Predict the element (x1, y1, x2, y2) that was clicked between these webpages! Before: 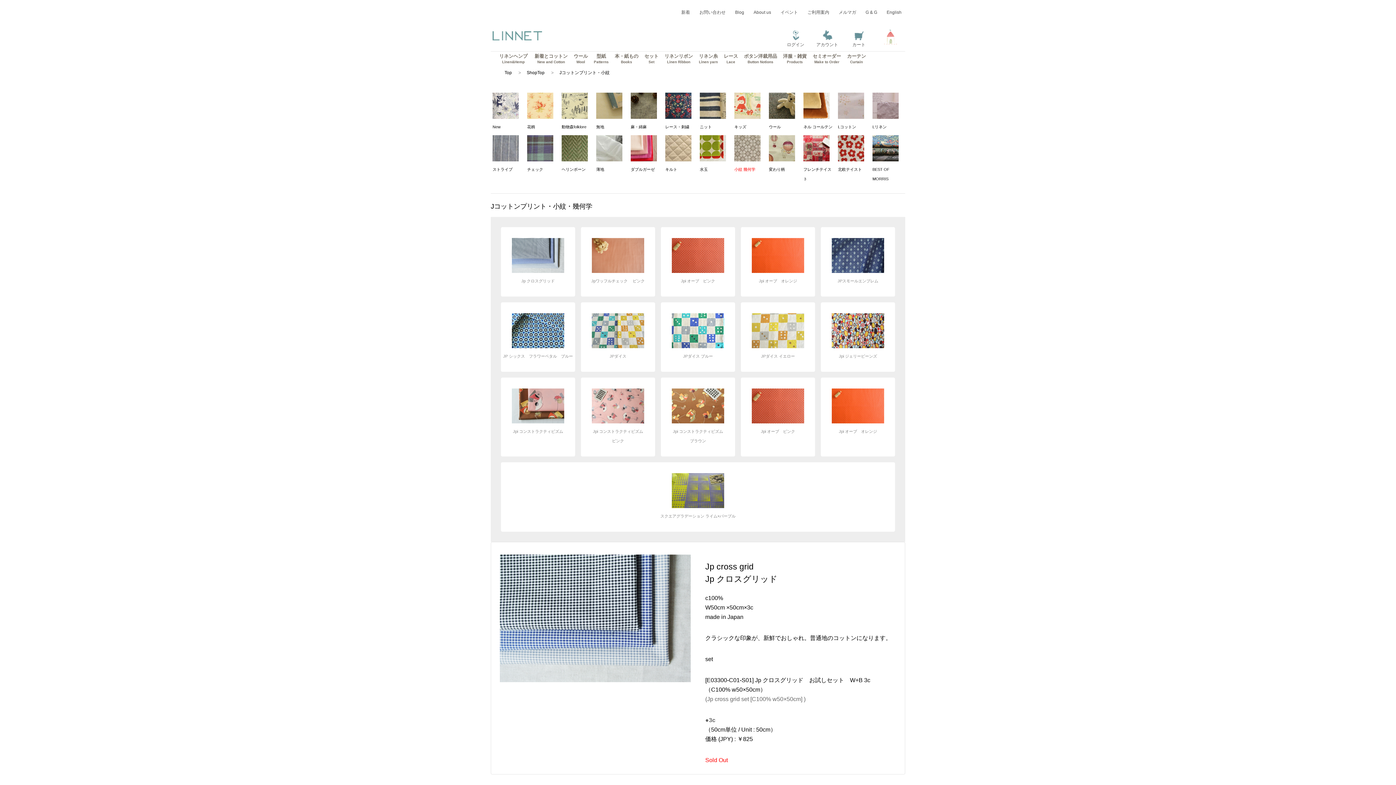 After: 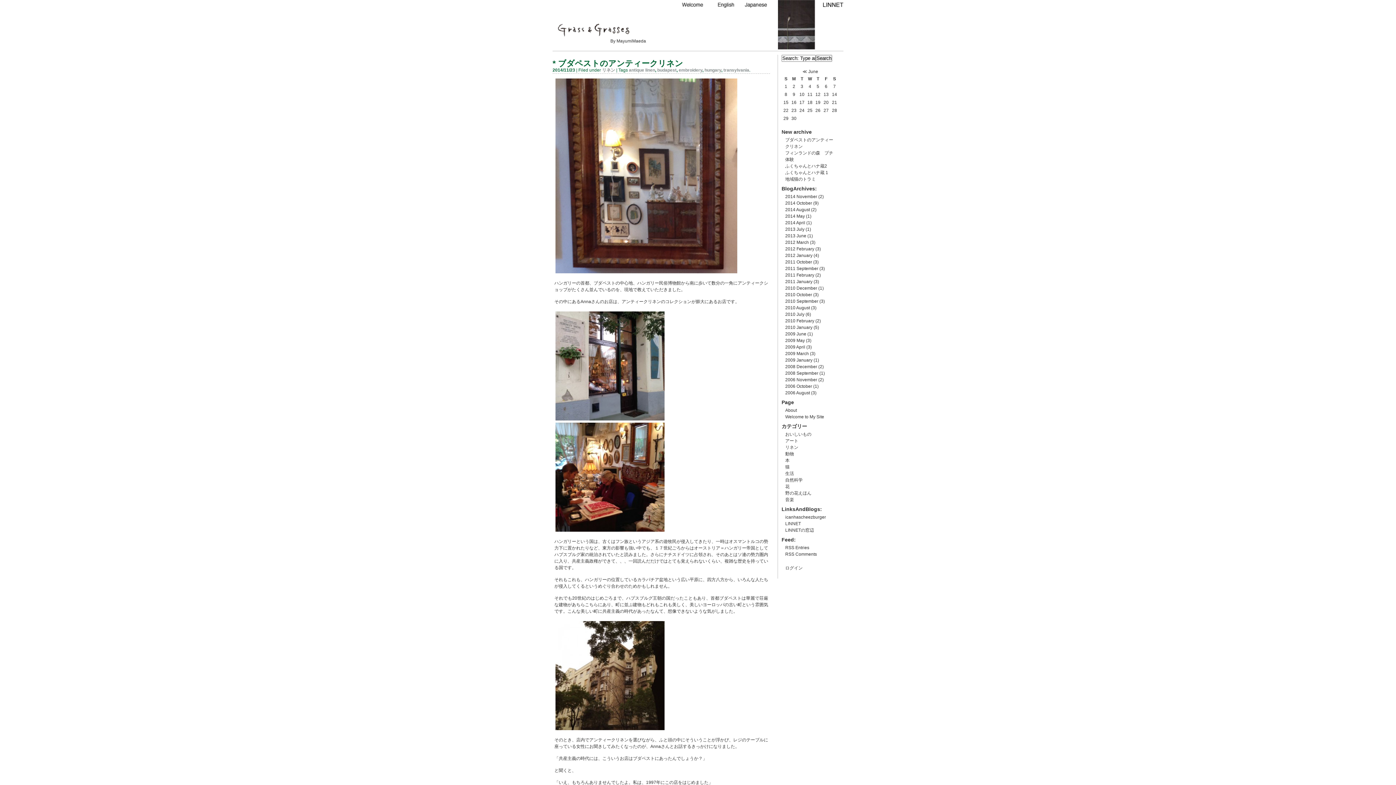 Action: label: G & G bbox: (862, 5, 881, 18)